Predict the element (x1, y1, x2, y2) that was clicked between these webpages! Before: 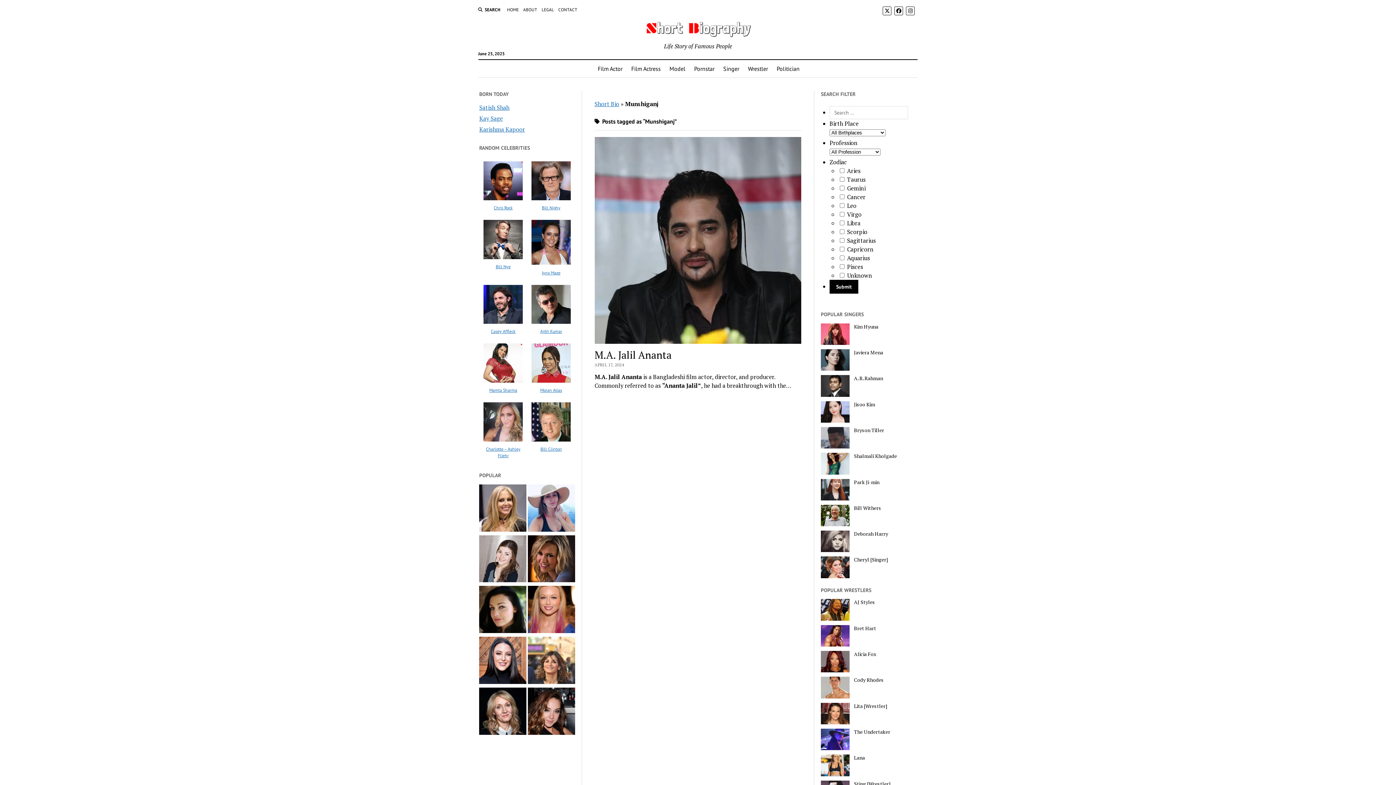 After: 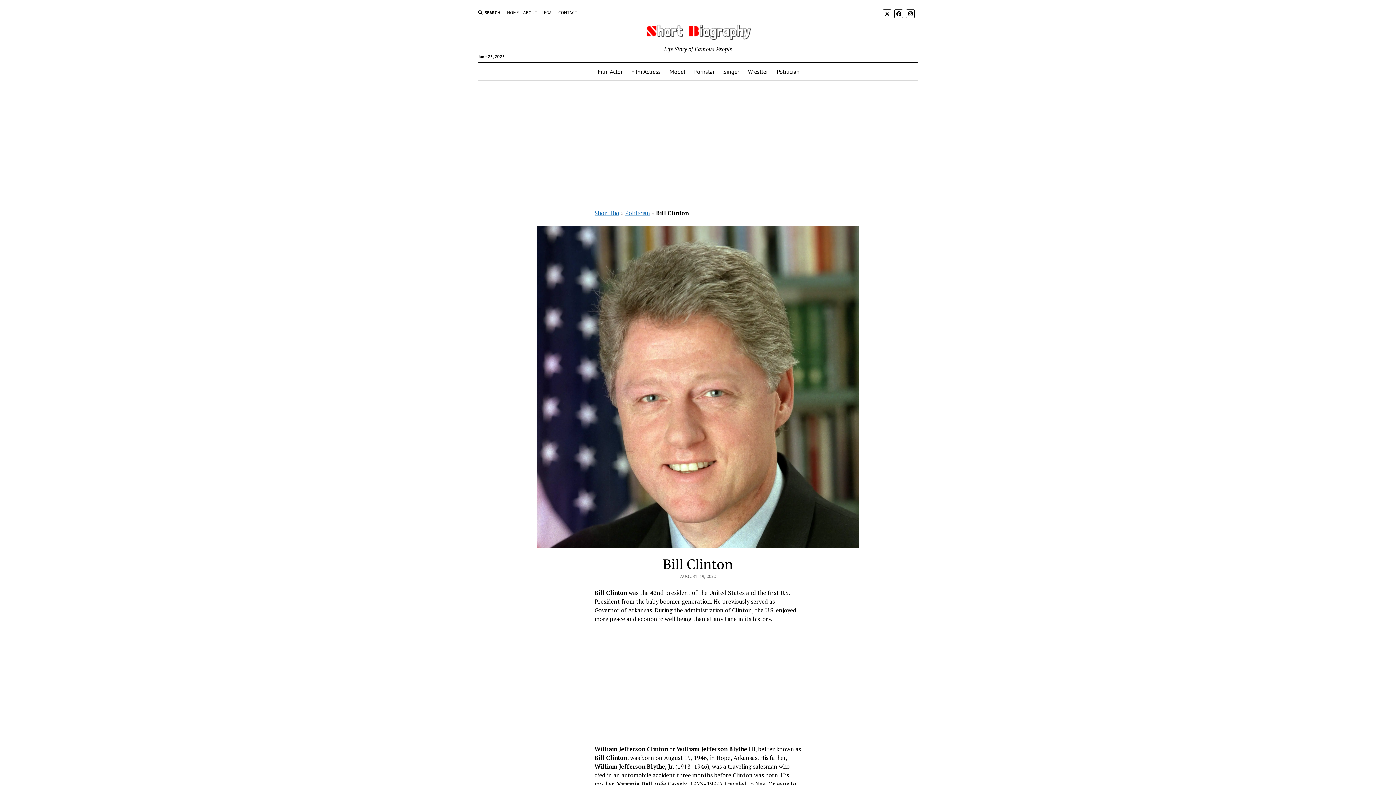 Action: bbox: (531, 435, 570, 443)